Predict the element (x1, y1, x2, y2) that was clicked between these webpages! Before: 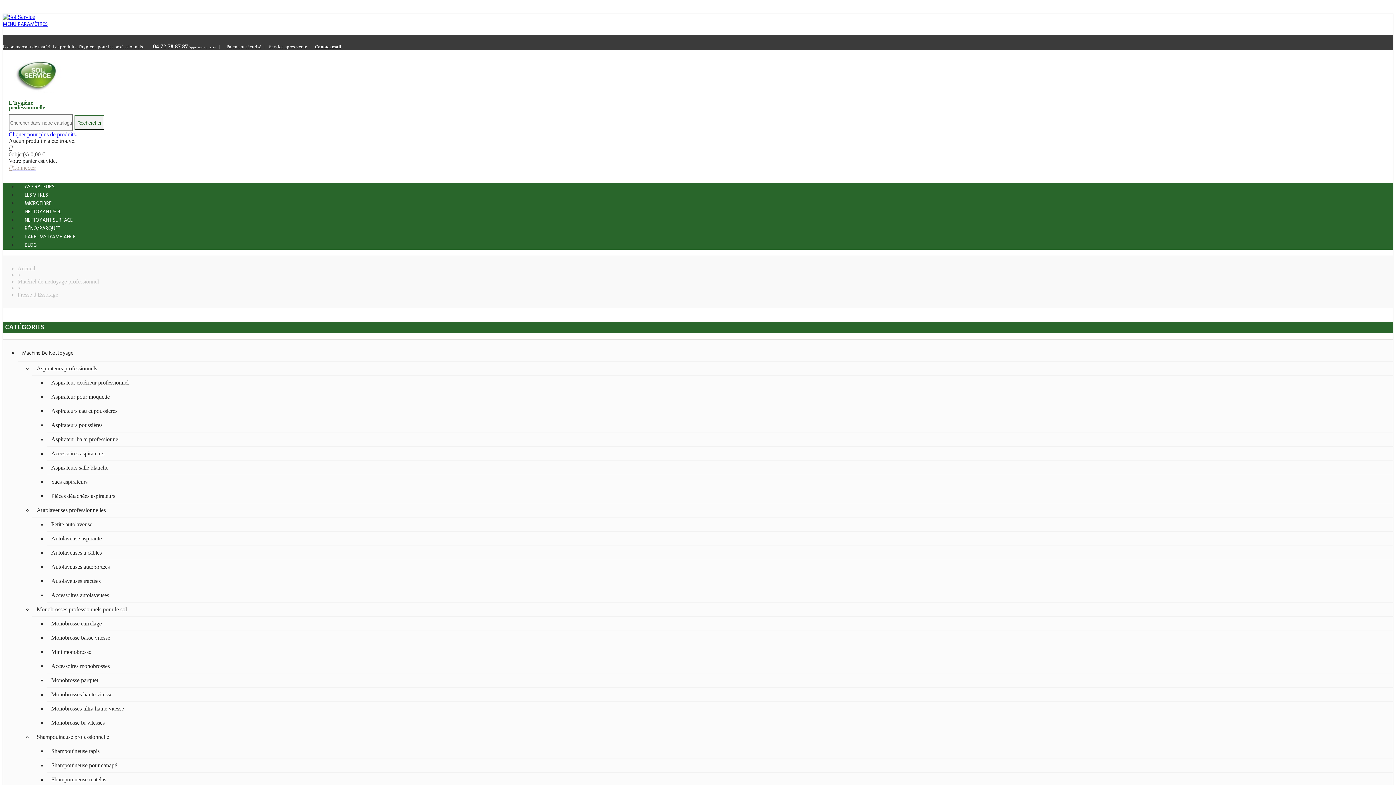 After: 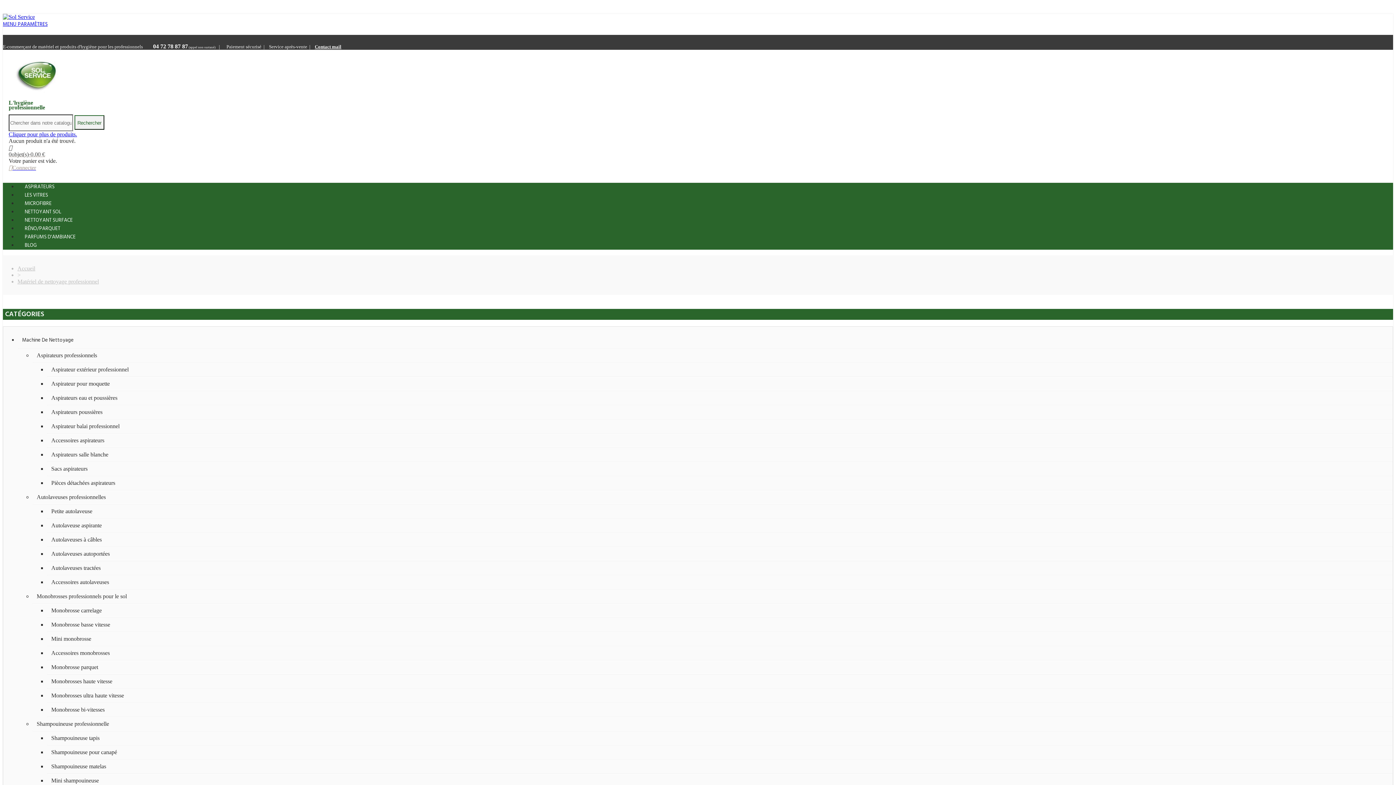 Action: label: Matériel de nettoyage professionnel bbox: (17, 278, 98, 284)